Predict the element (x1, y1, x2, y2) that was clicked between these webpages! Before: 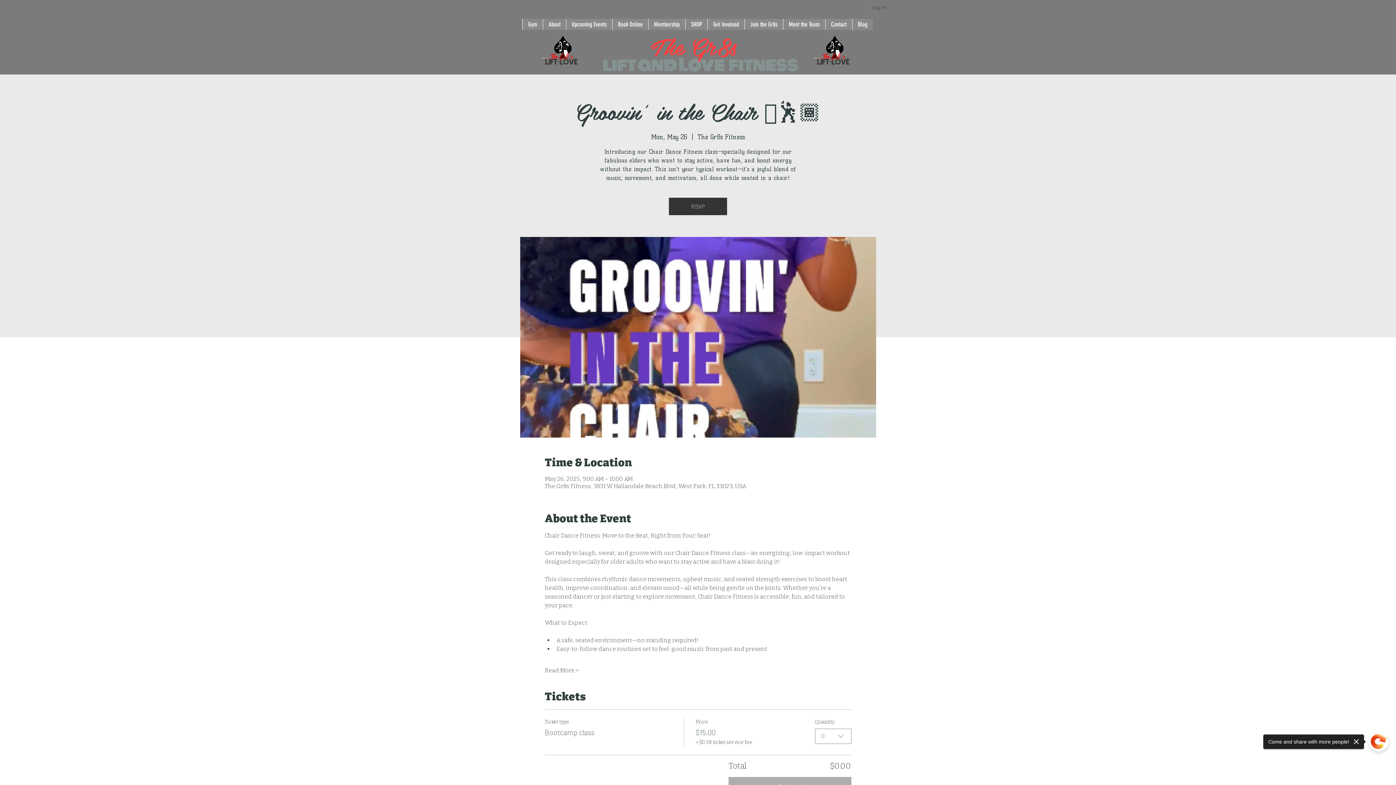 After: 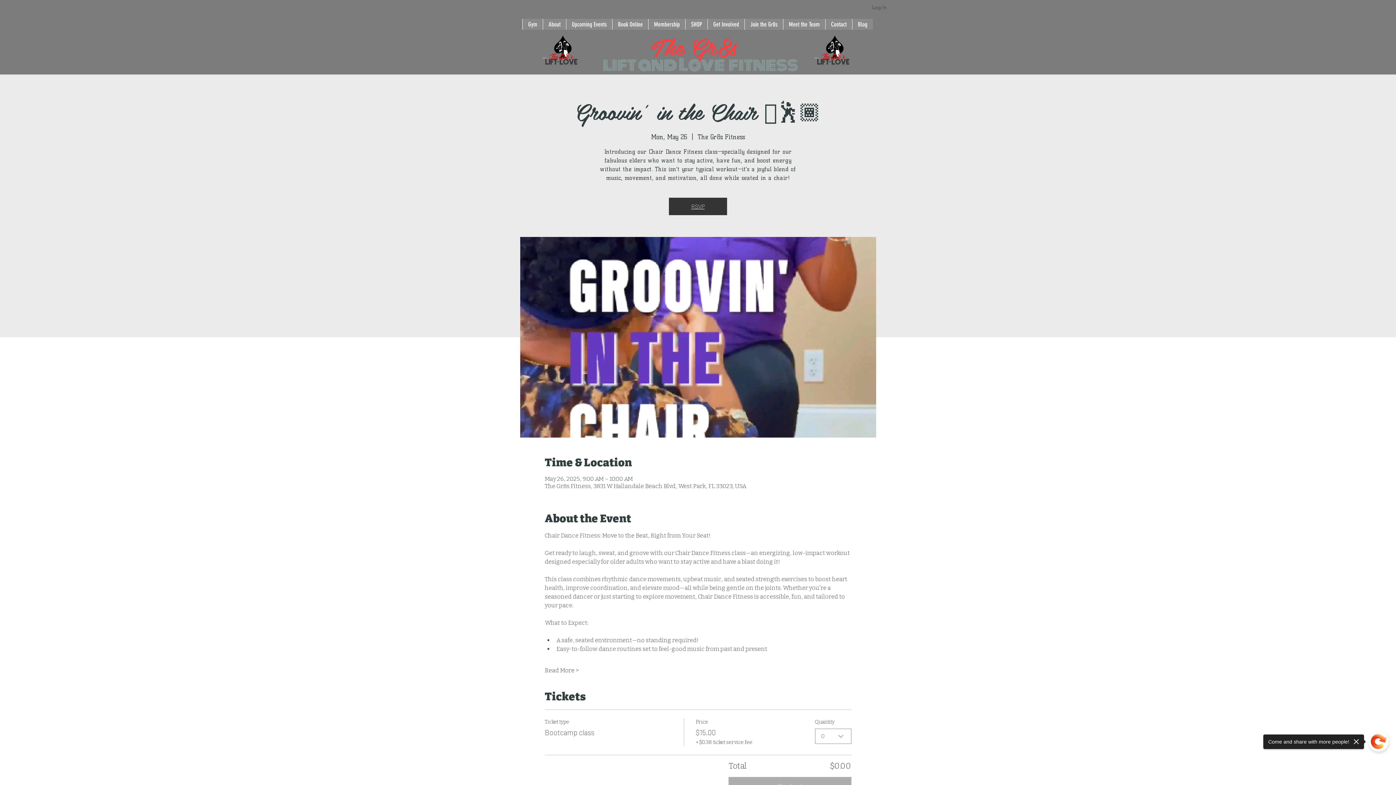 Action: label: RSVP bbox: (669, 197, 727, 215)